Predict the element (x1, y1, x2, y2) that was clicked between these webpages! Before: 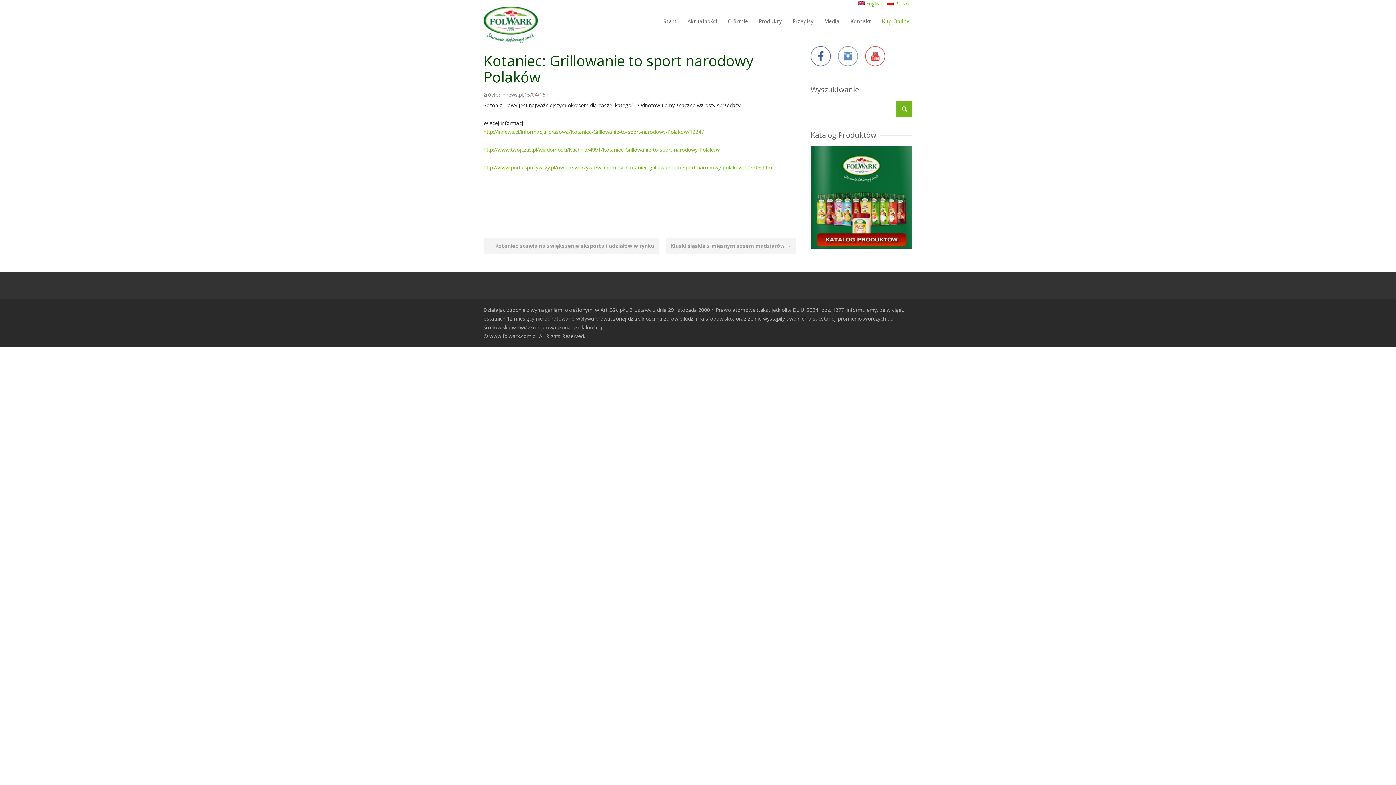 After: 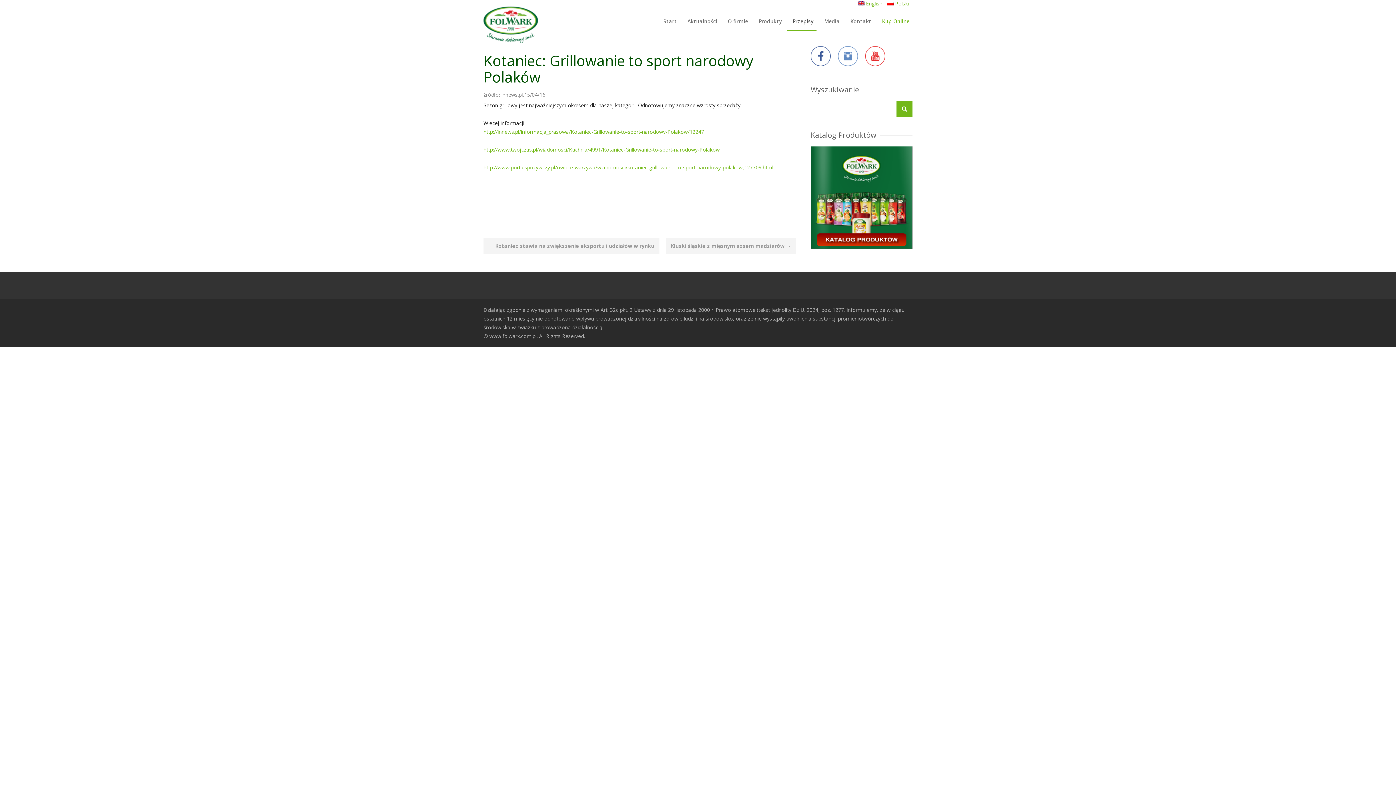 Action: label: Przepisy bbox: (786, 8, 816, 31)